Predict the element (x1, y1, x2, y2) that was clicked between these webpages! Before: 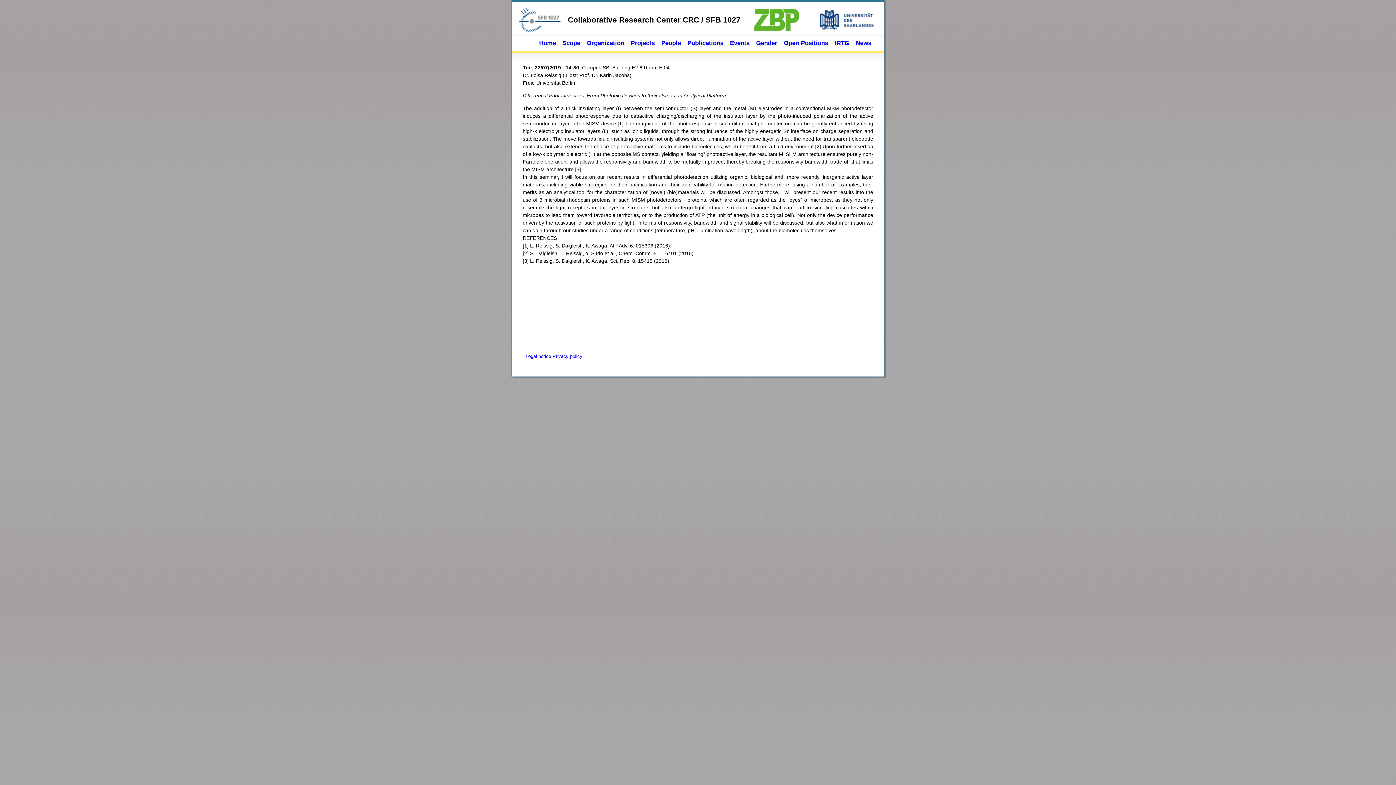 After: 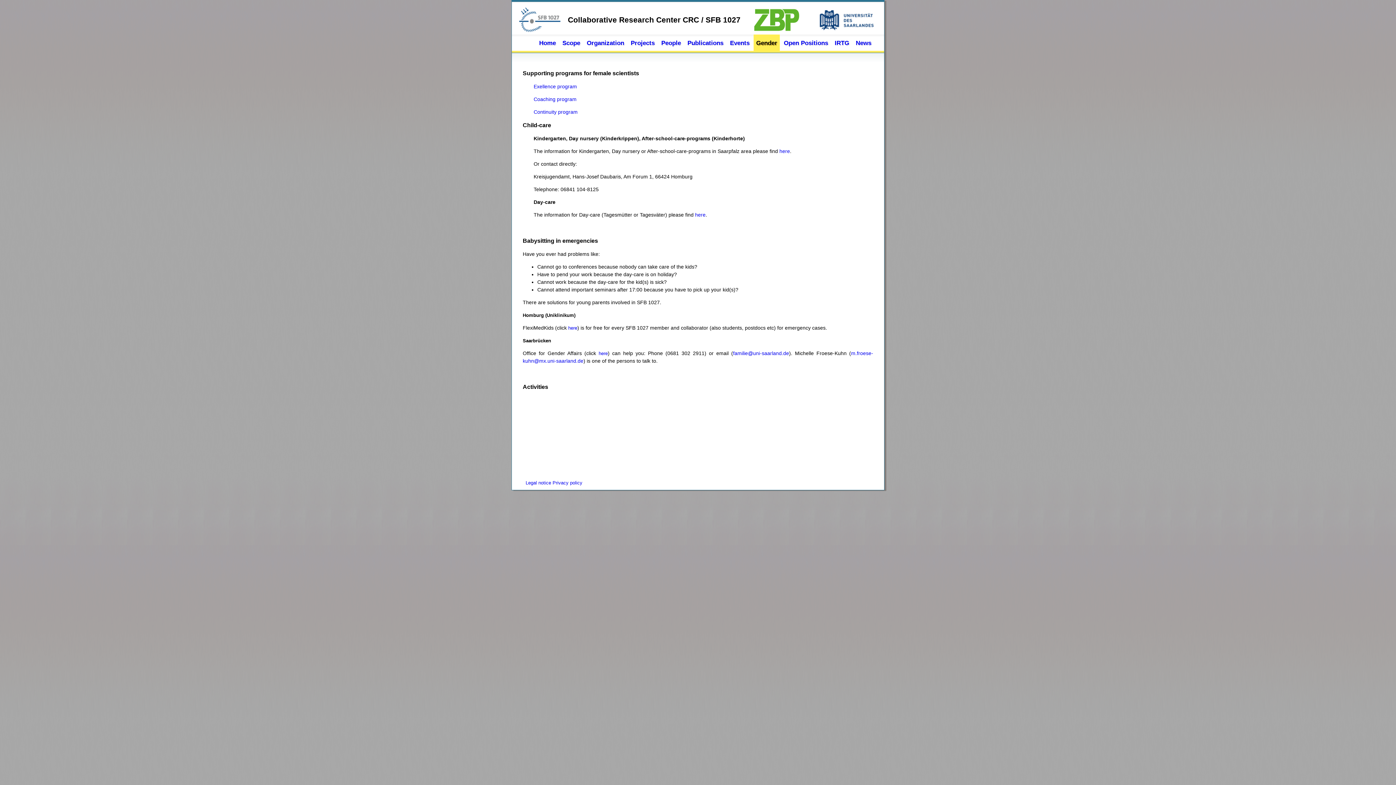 Action: bbox: (756, 39, 777, 46) label: Gender